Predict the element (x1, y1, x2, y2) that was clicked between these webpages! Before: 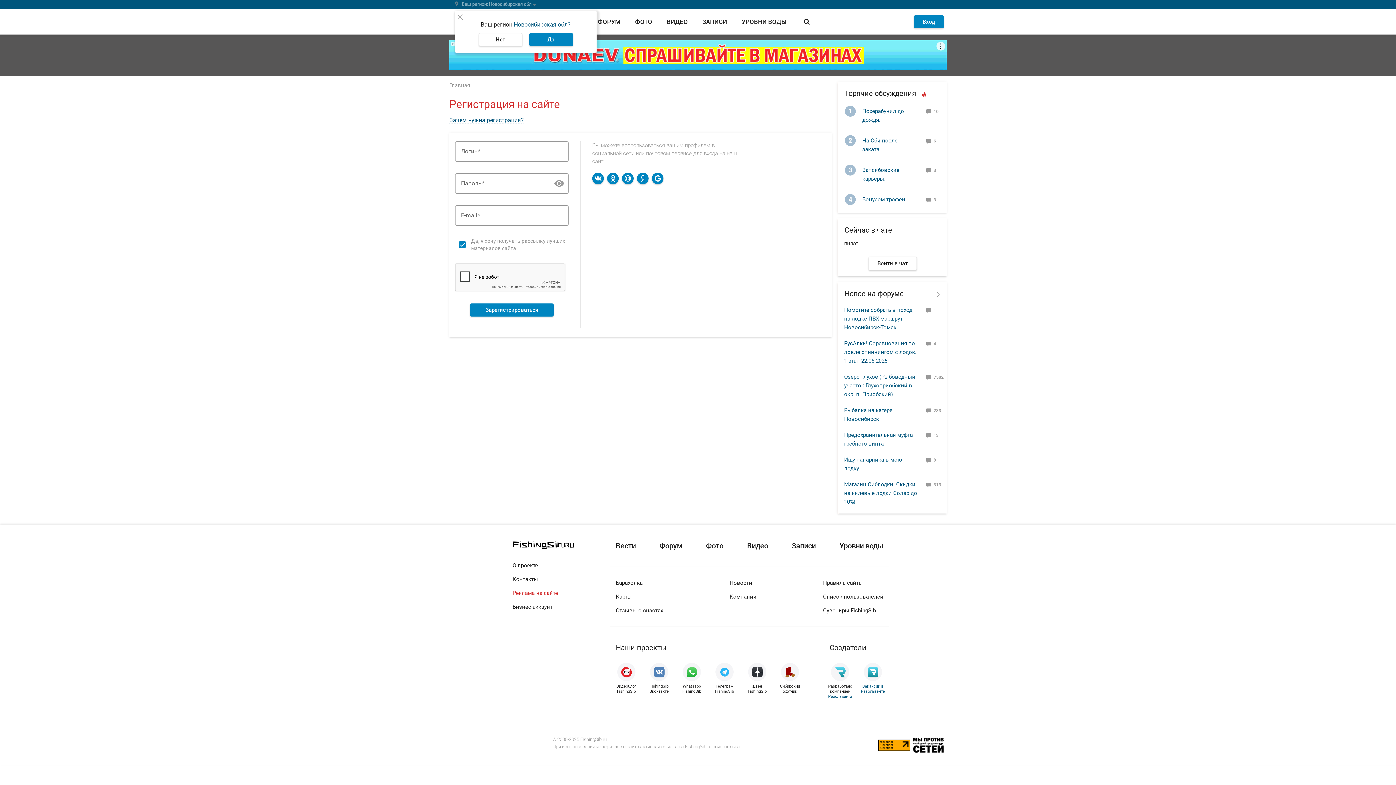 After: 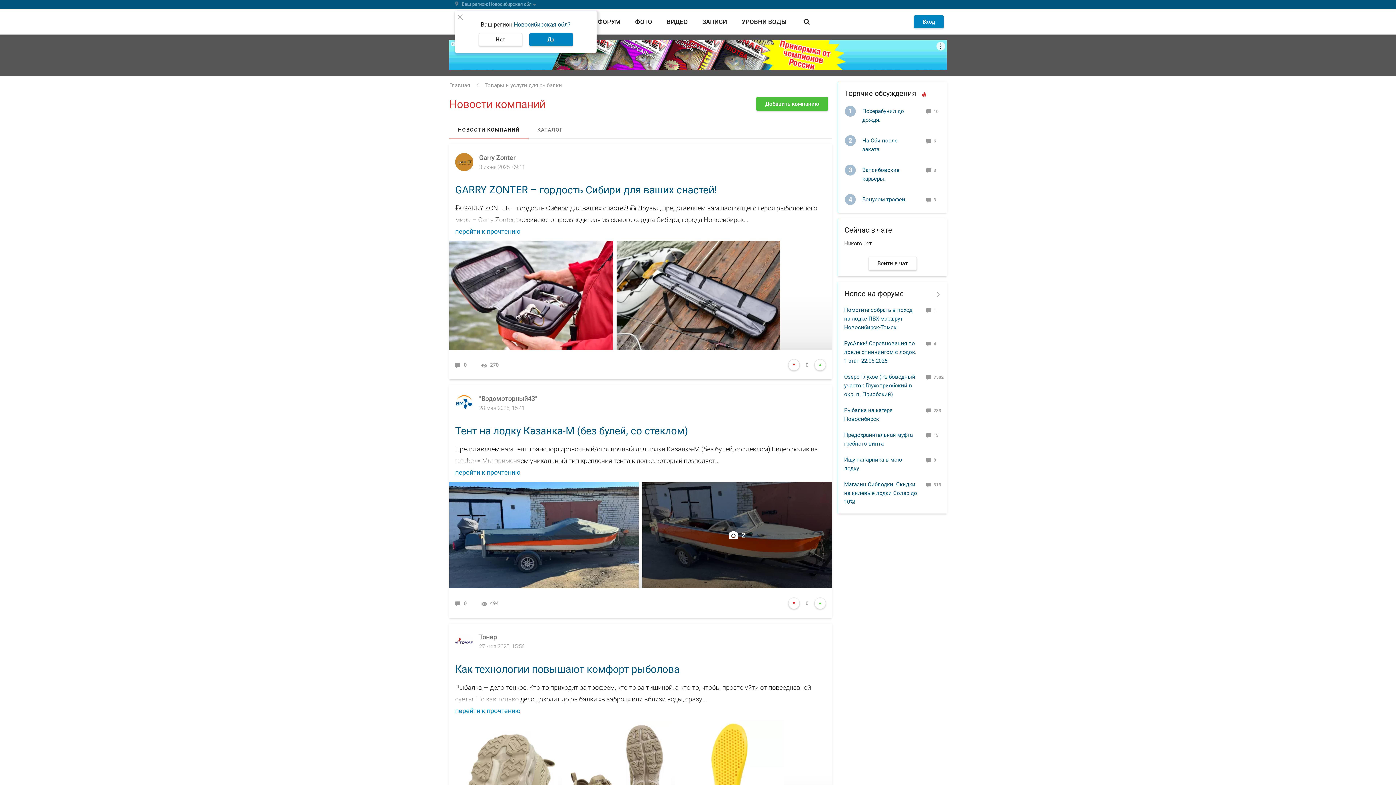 Action: label: Компании bbox: (729, 593, 756, 600)